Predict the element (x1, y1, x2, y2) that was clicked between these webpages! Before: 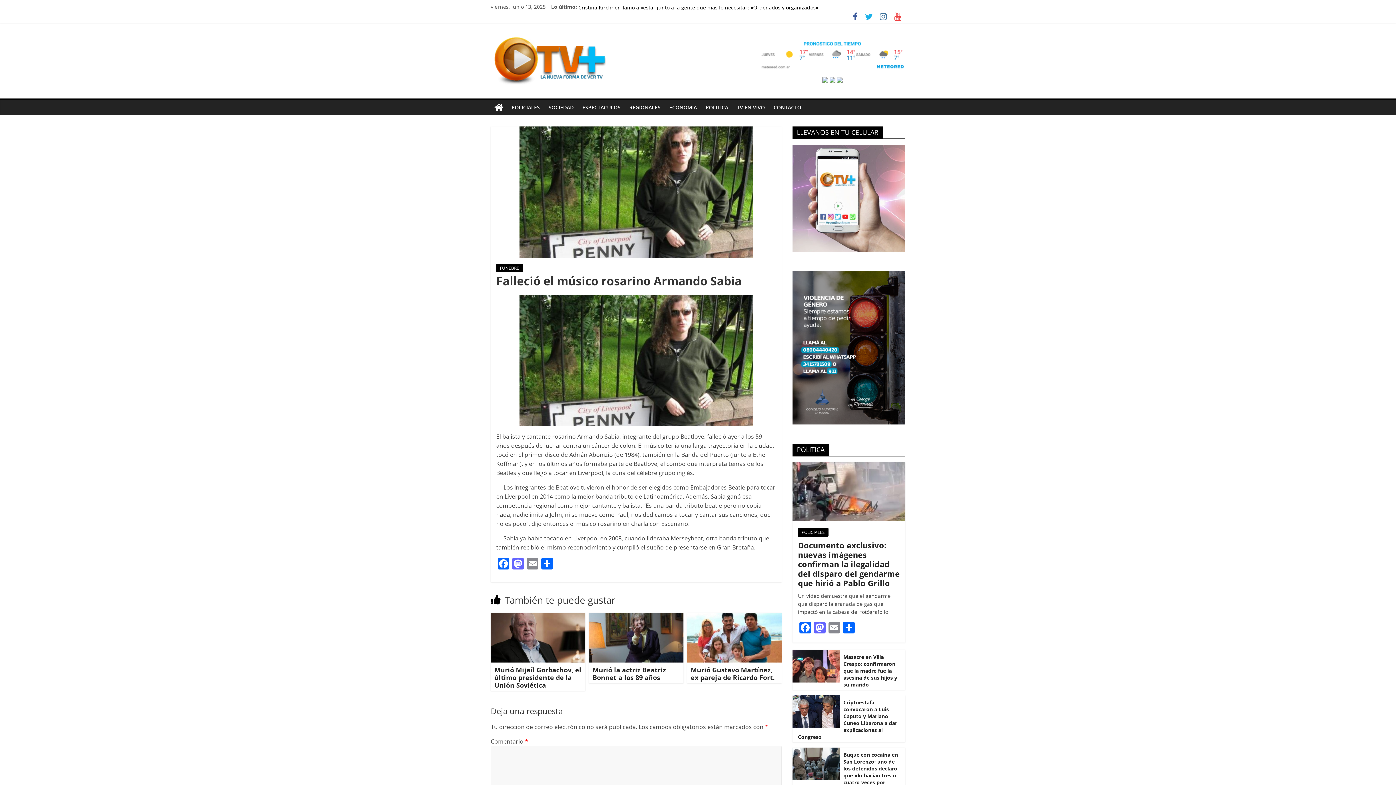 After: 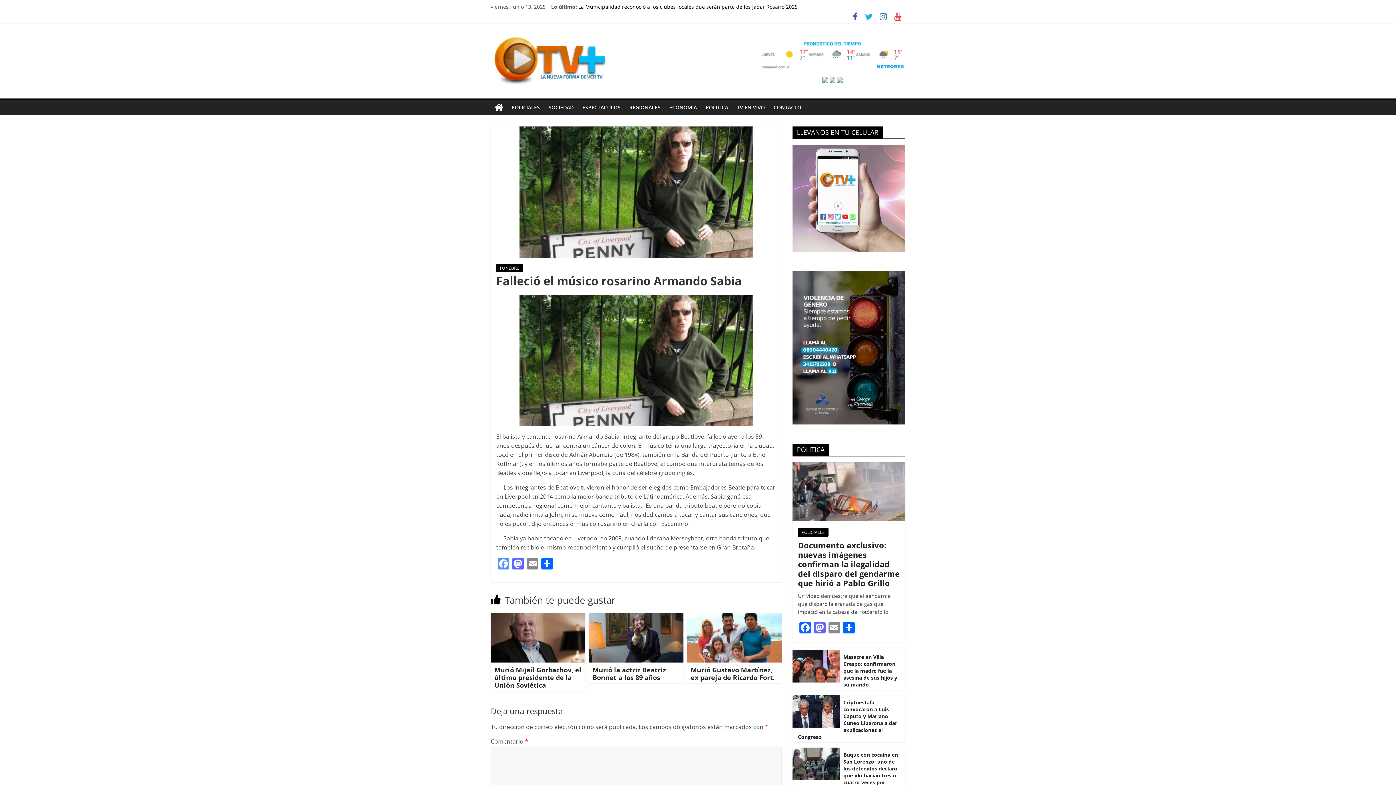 Action: bbox: (496, 558, 510, 571) label: Facebook